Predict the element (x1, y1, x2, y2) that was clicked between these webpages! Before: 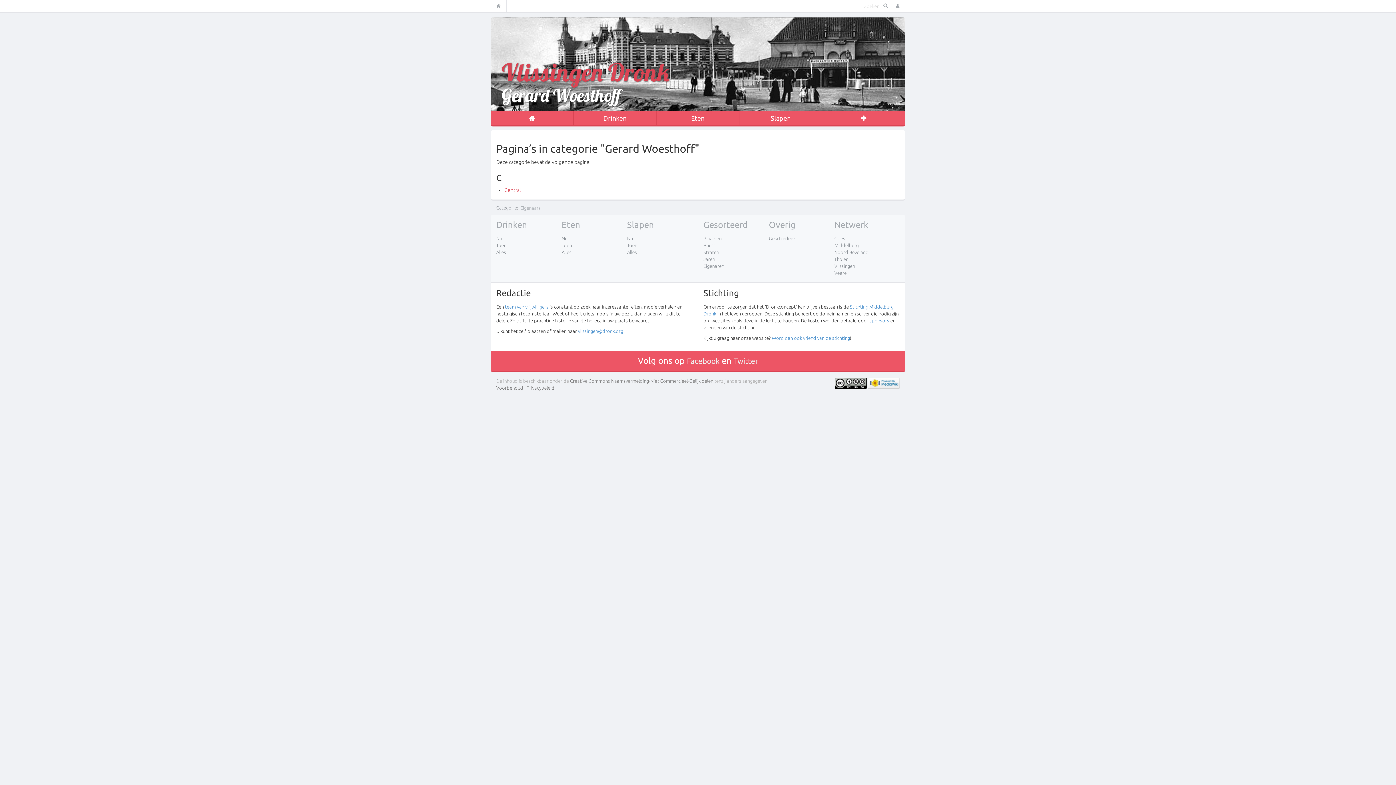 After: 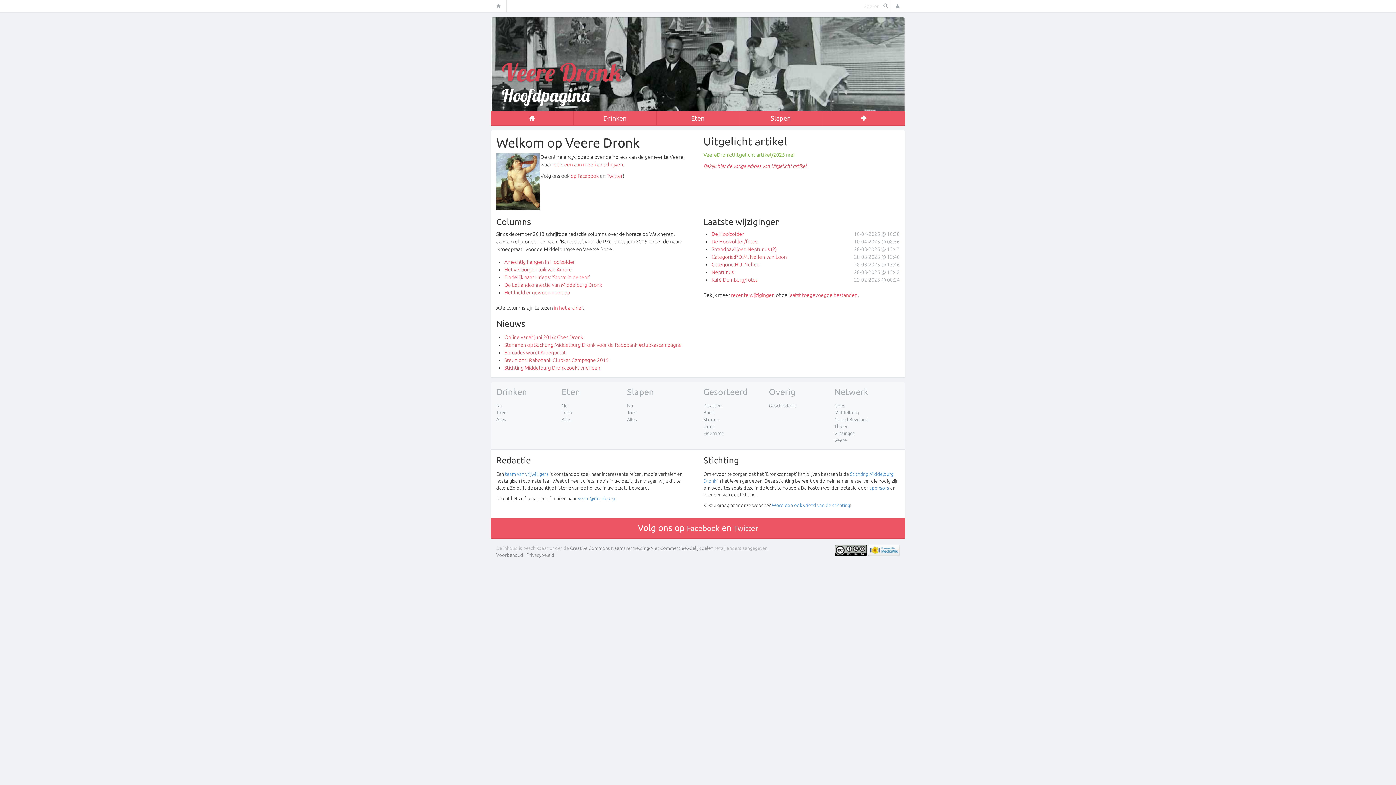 Action: bbox: (834, 270, 846, 275) label: Veere